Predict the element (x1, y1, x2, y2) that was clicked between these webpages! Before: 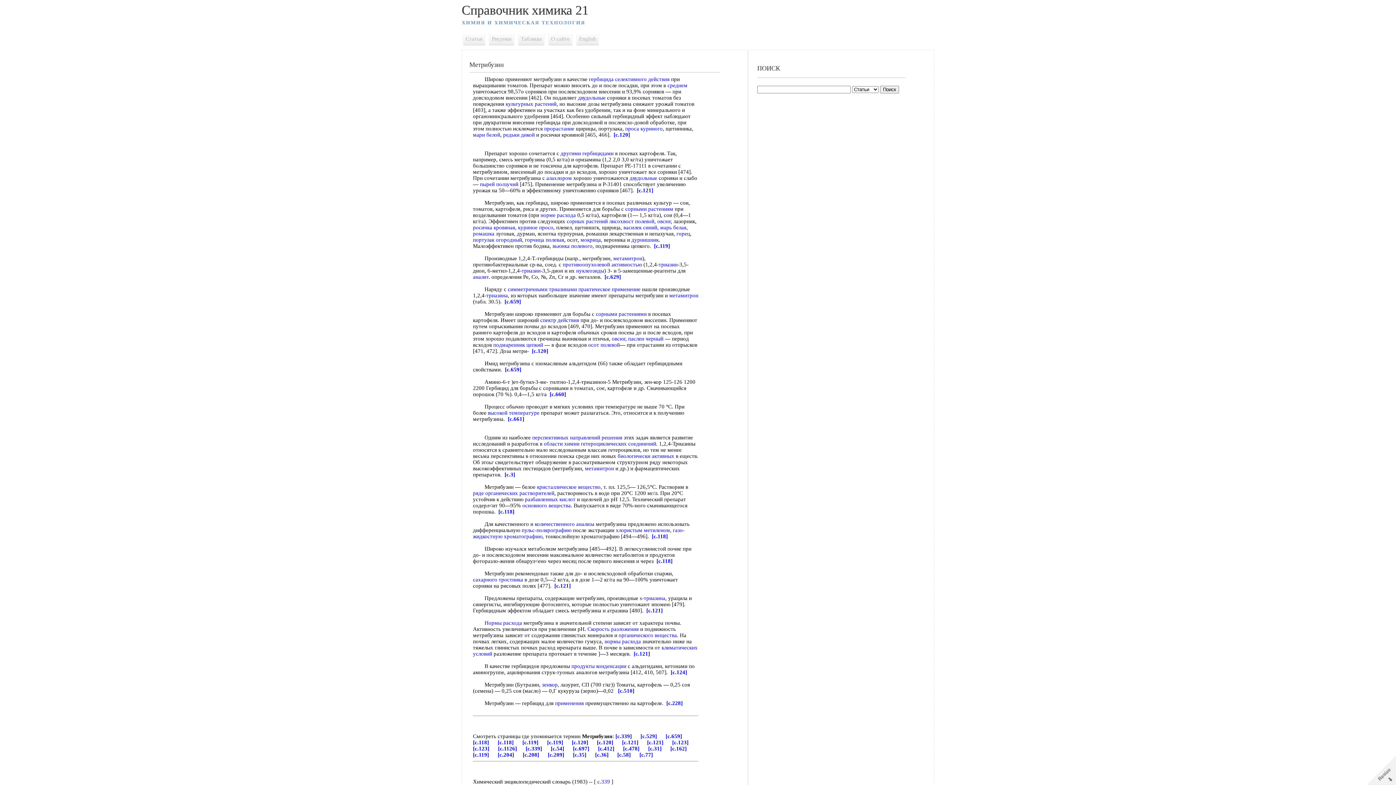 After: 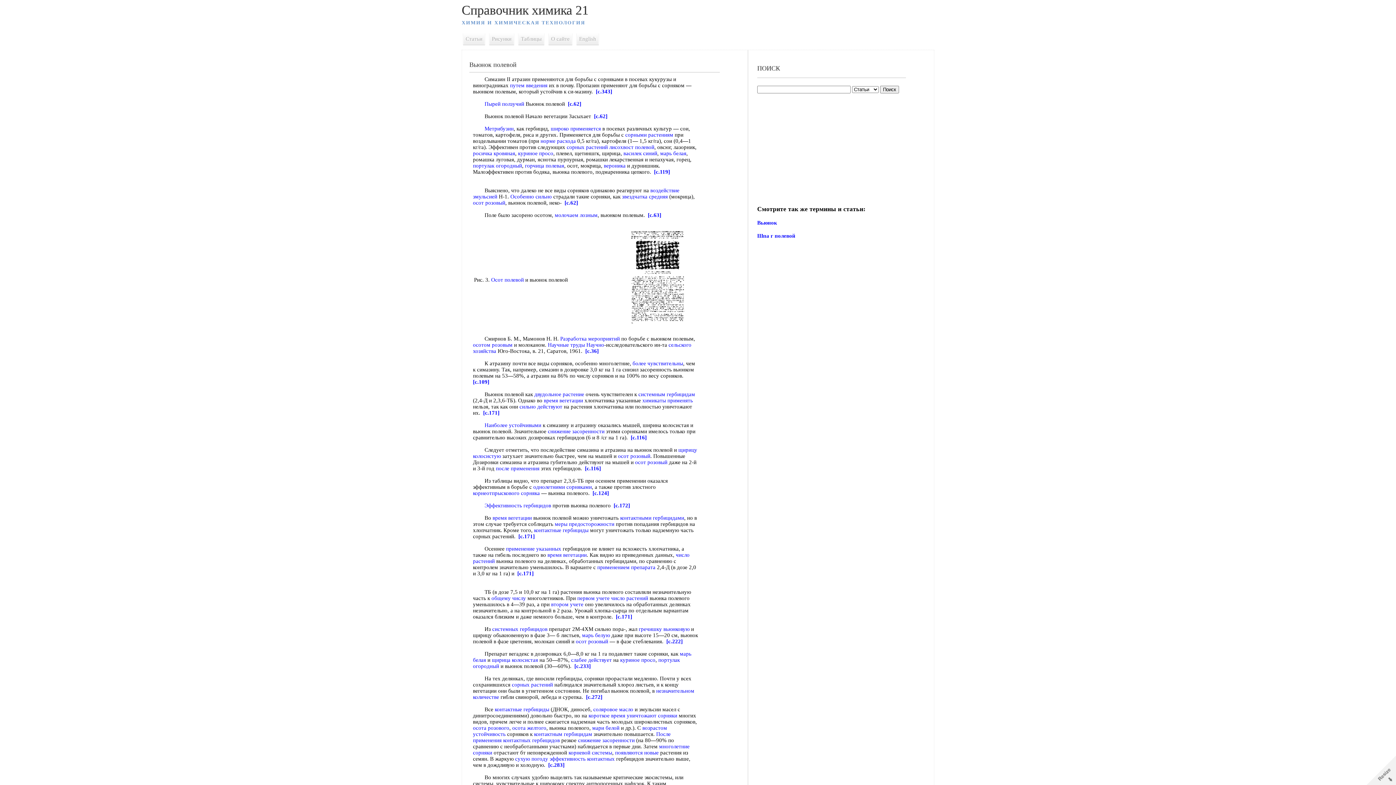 Action: bbox: (552, 243, 592, 249) label: вьюнка полевого